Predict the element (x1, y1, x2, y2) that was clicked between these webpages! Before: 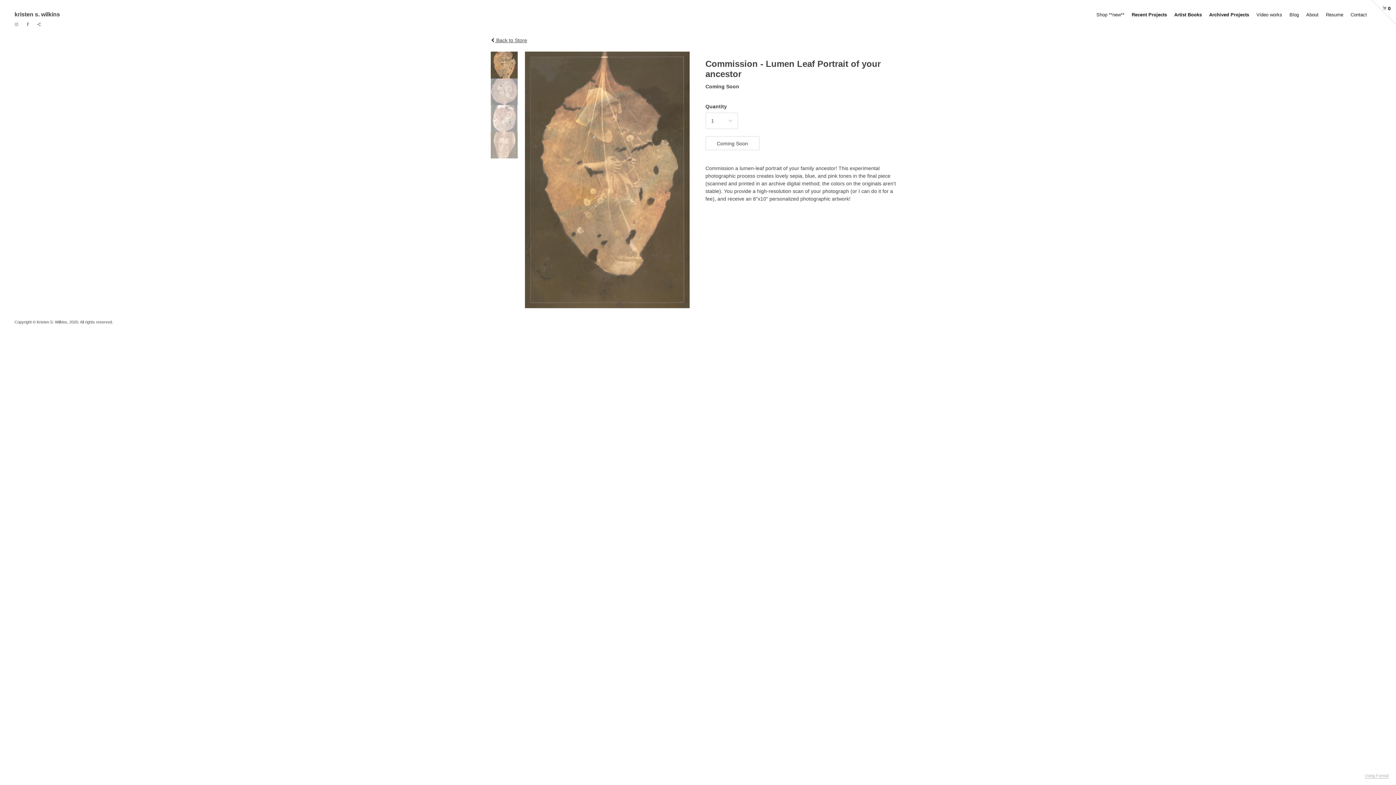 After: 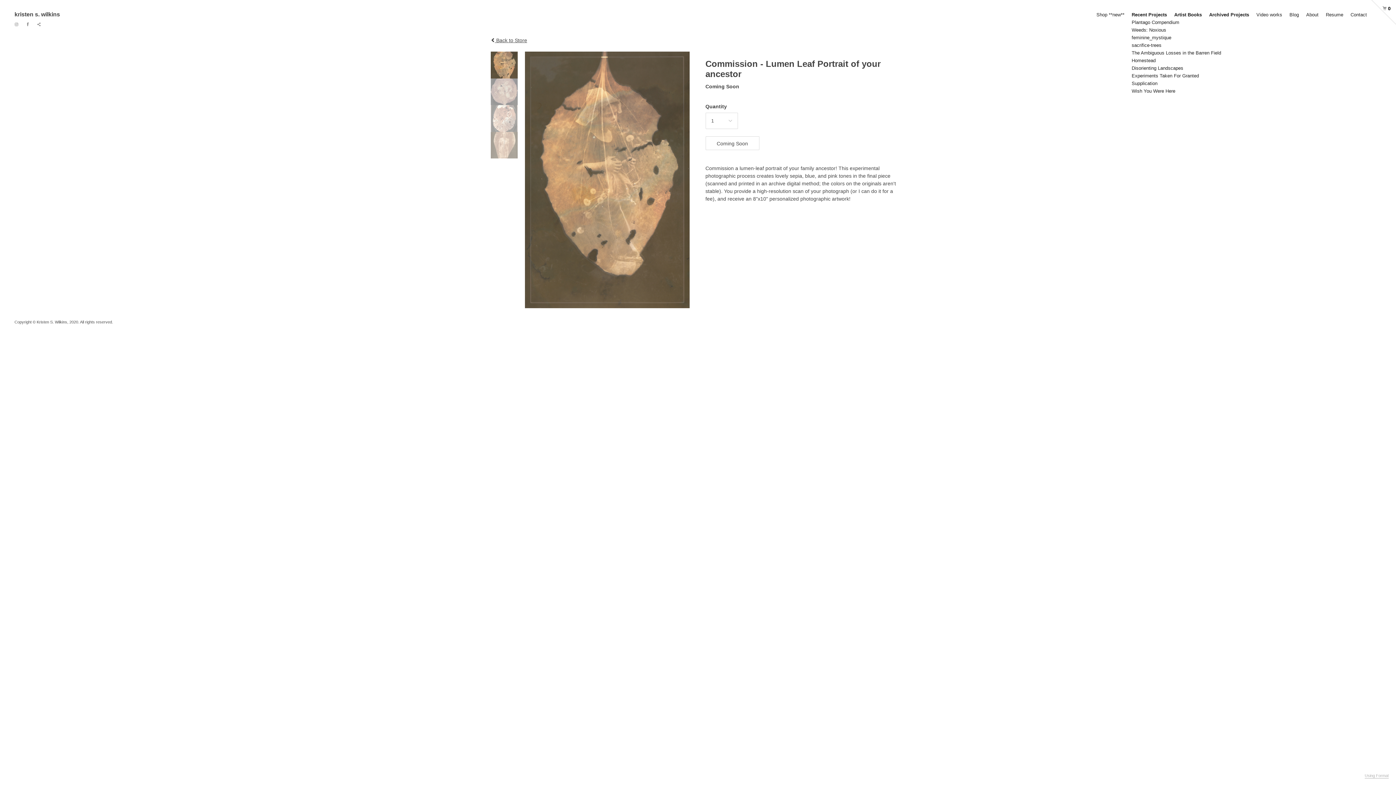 Action: label: Recent Projects bbox: (1132, 12, 1167, 17)